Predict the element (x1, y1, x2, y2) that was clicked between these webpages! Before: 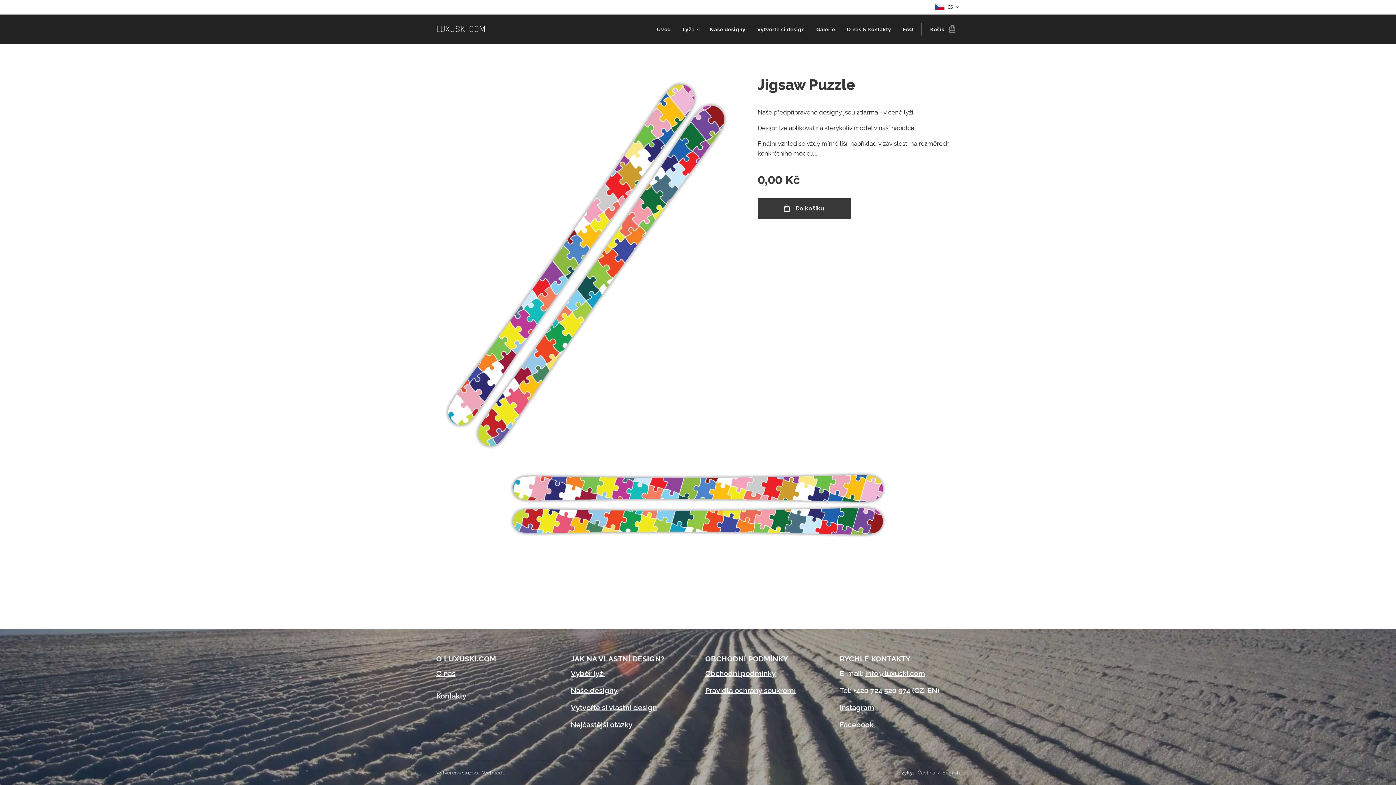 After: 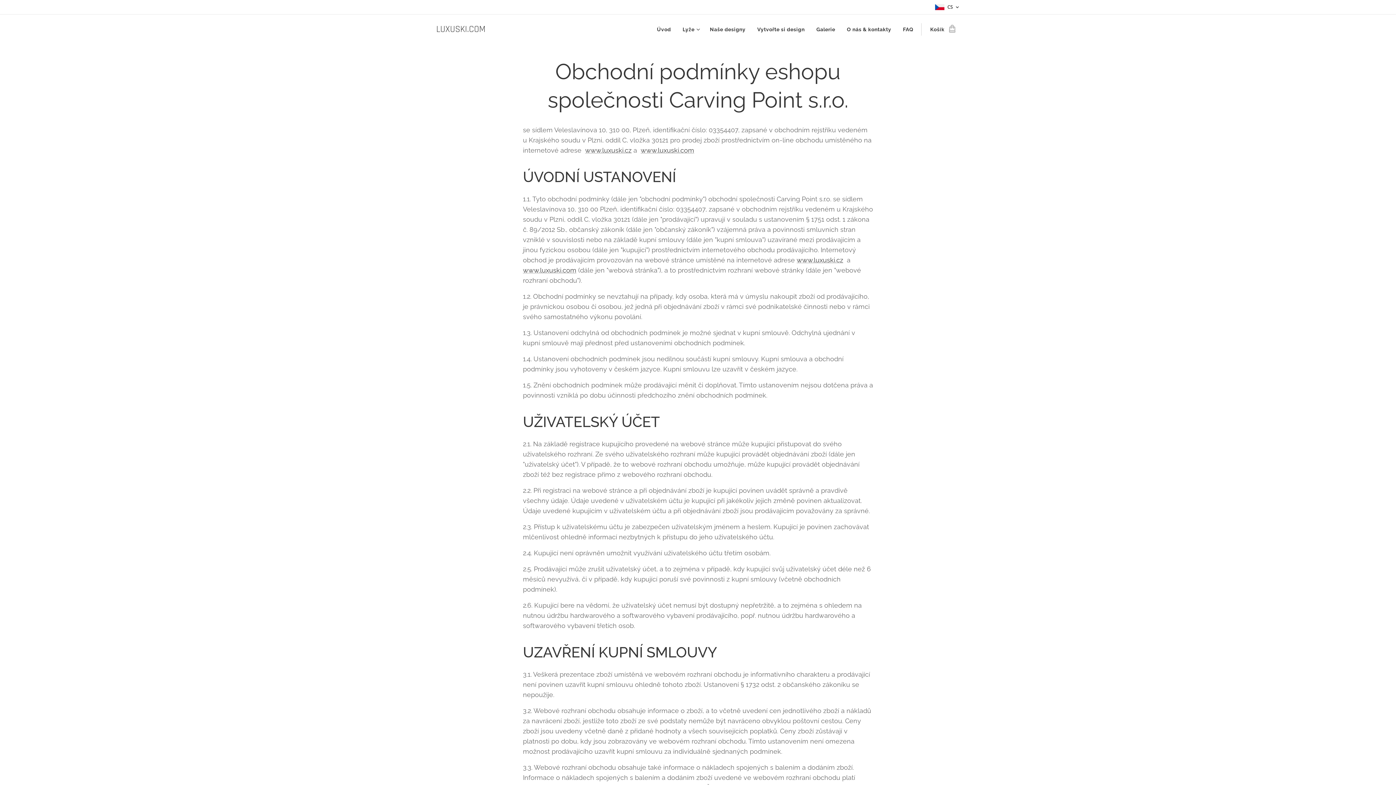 Action: bbox: (705, 669, 776, 678) label: Obchodní podmínky